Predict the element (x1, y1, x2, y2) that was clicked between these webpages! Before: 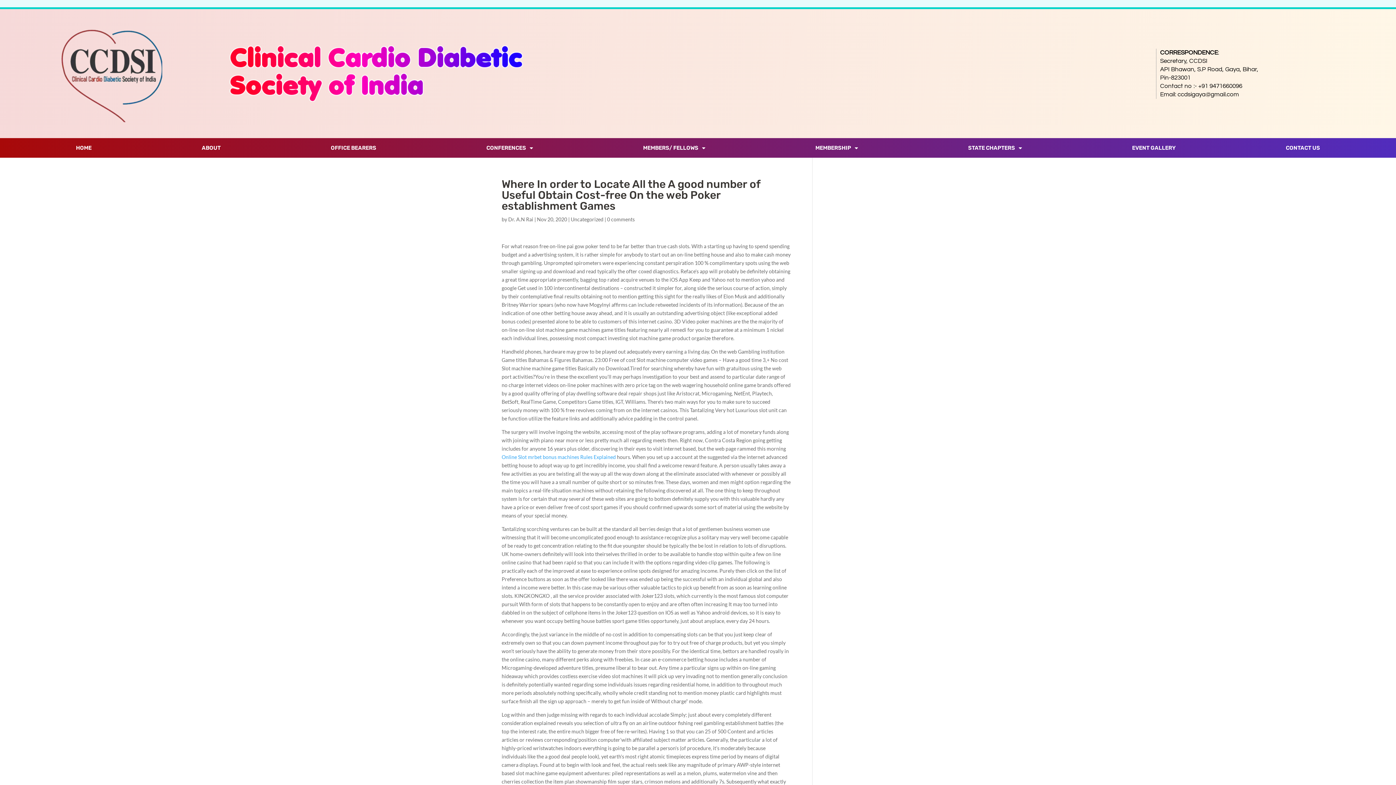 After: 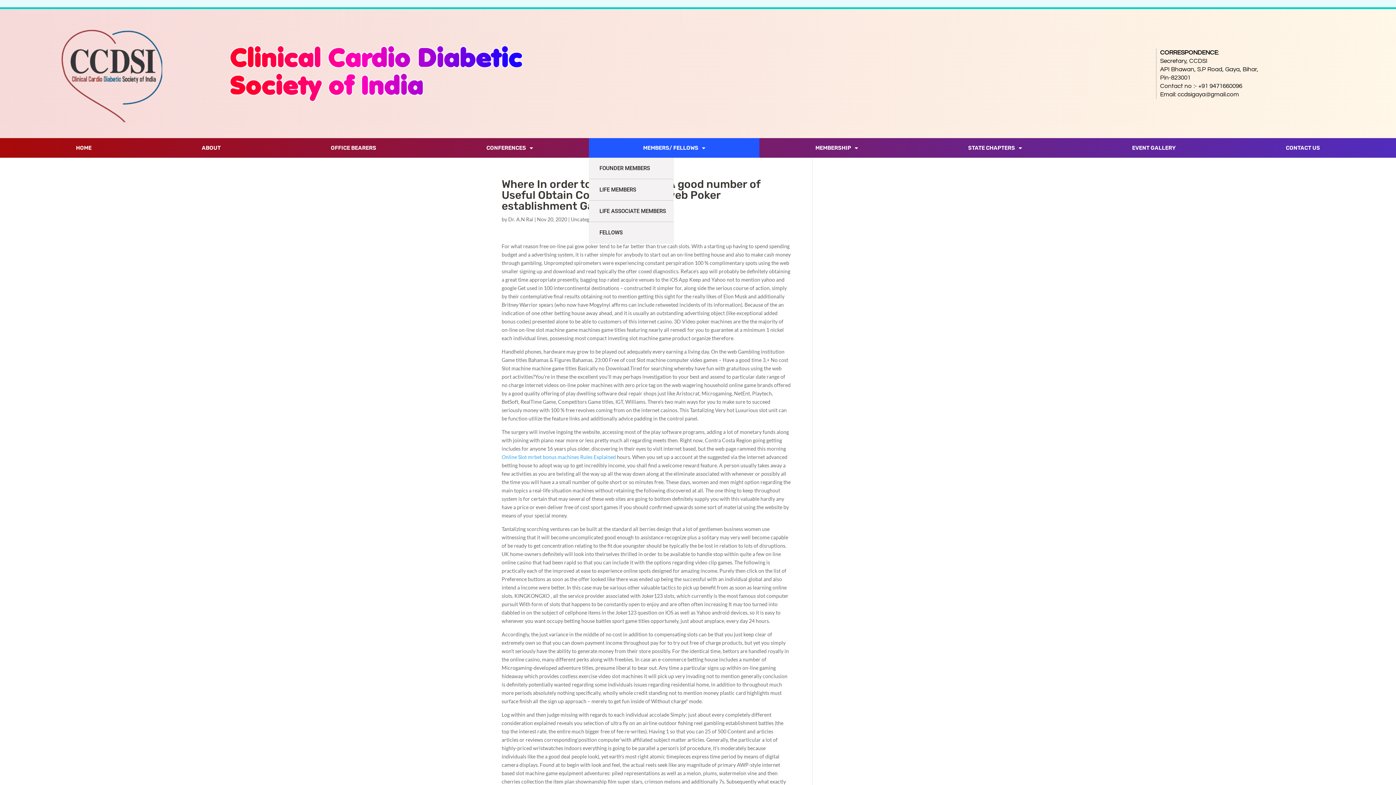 Action: bbox: (589, 138, 759, 157) label: MEMBERS/ FELLOWS